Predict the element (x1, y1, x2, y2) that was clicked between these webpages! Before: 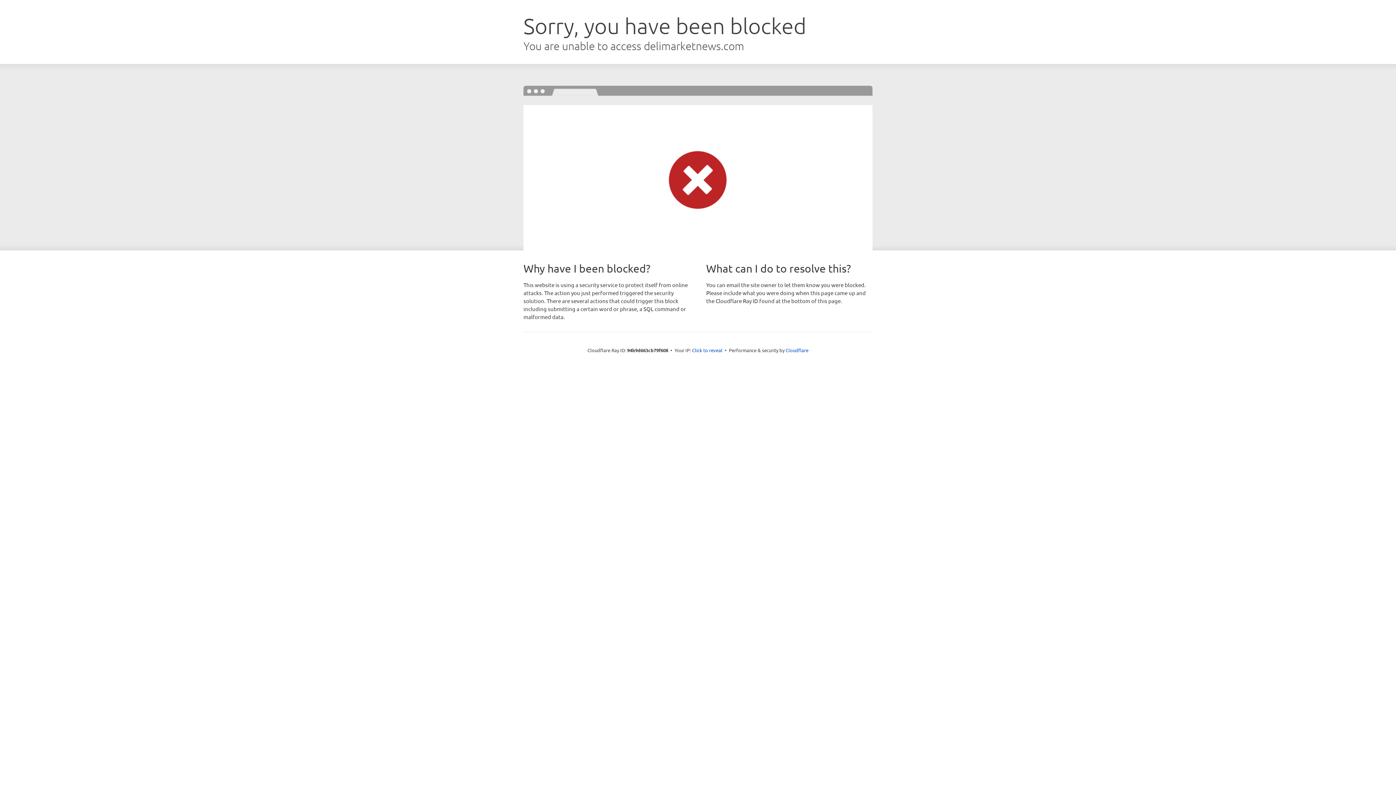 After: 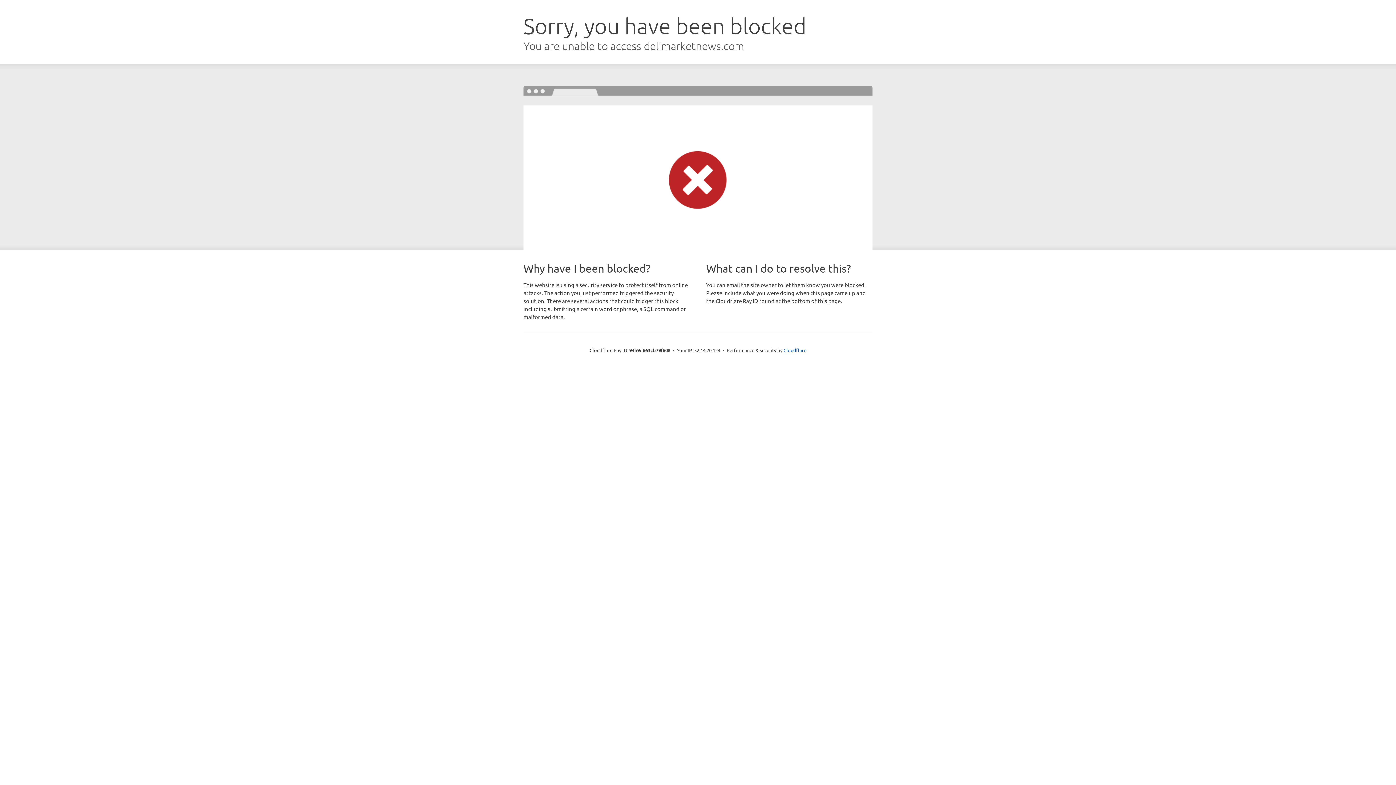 Action: label: Click to reveal bbox: (692, 346, 722, 353)